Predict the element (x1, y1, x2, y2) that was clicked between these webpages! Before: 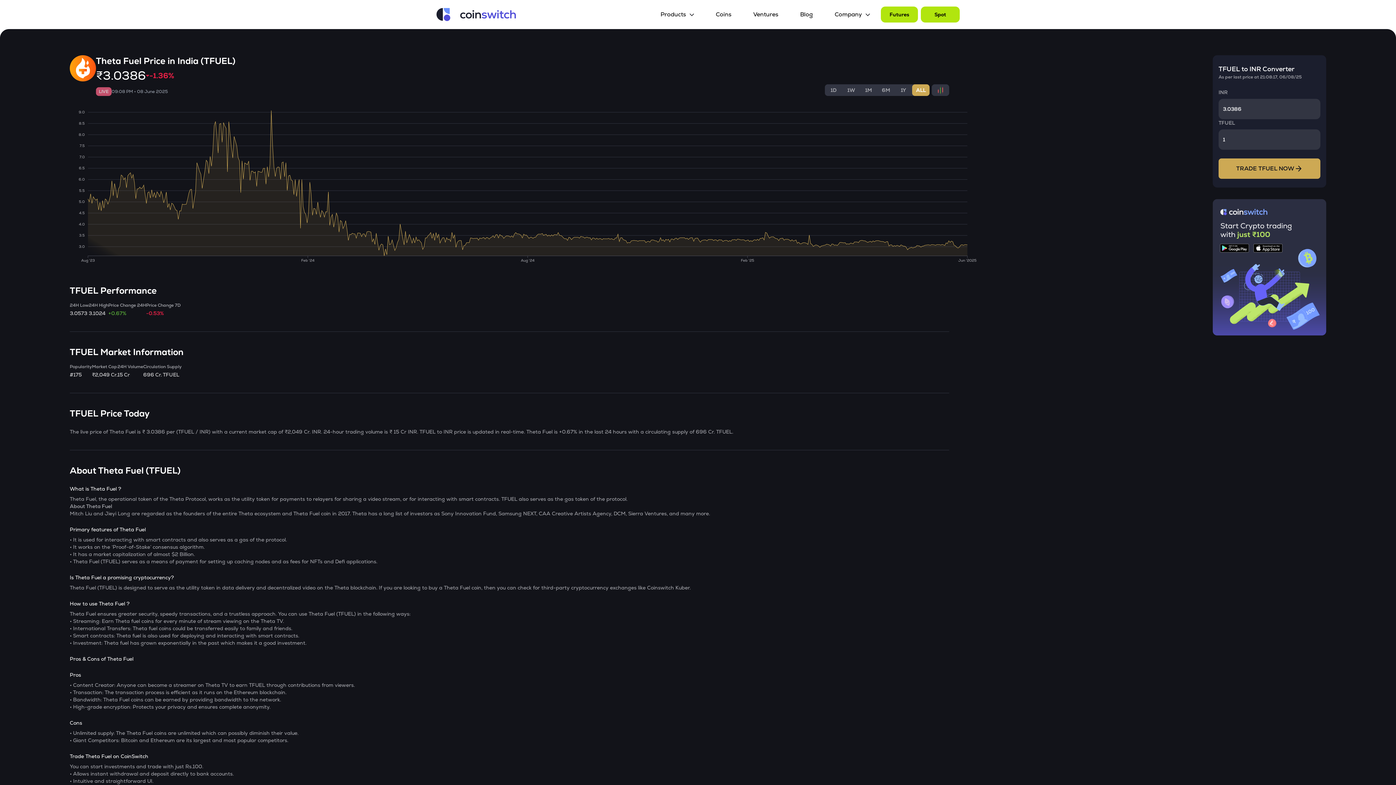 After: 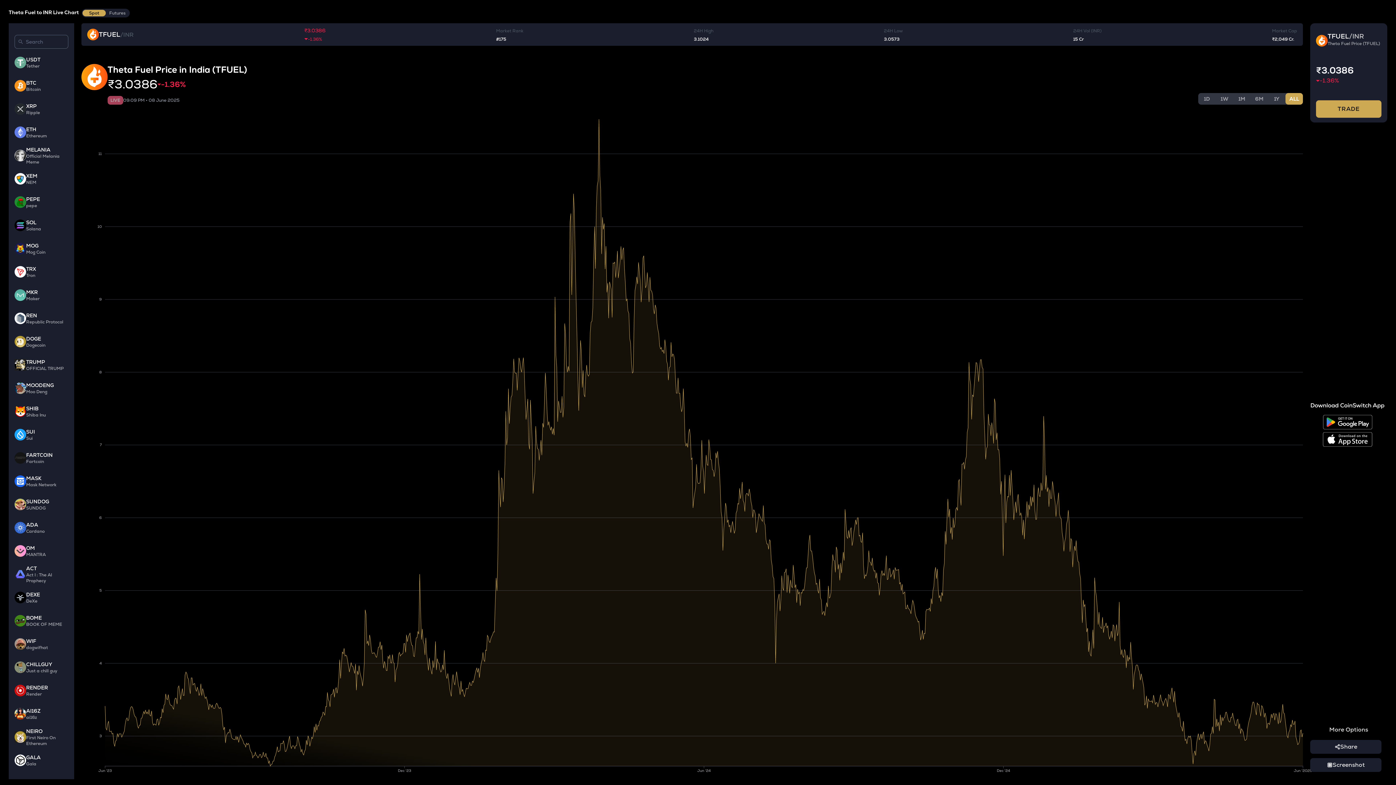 Action: bbox: (929, 84, 949, 96)